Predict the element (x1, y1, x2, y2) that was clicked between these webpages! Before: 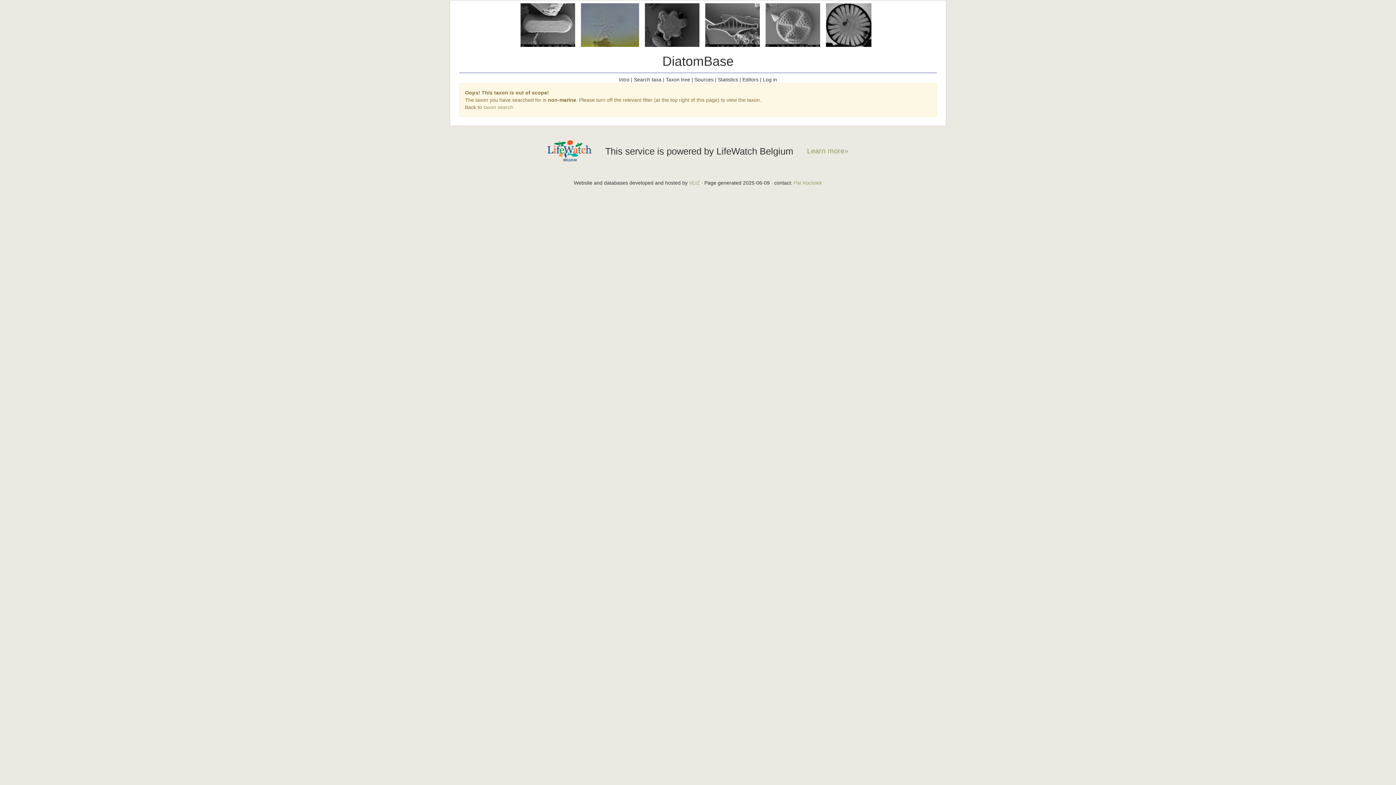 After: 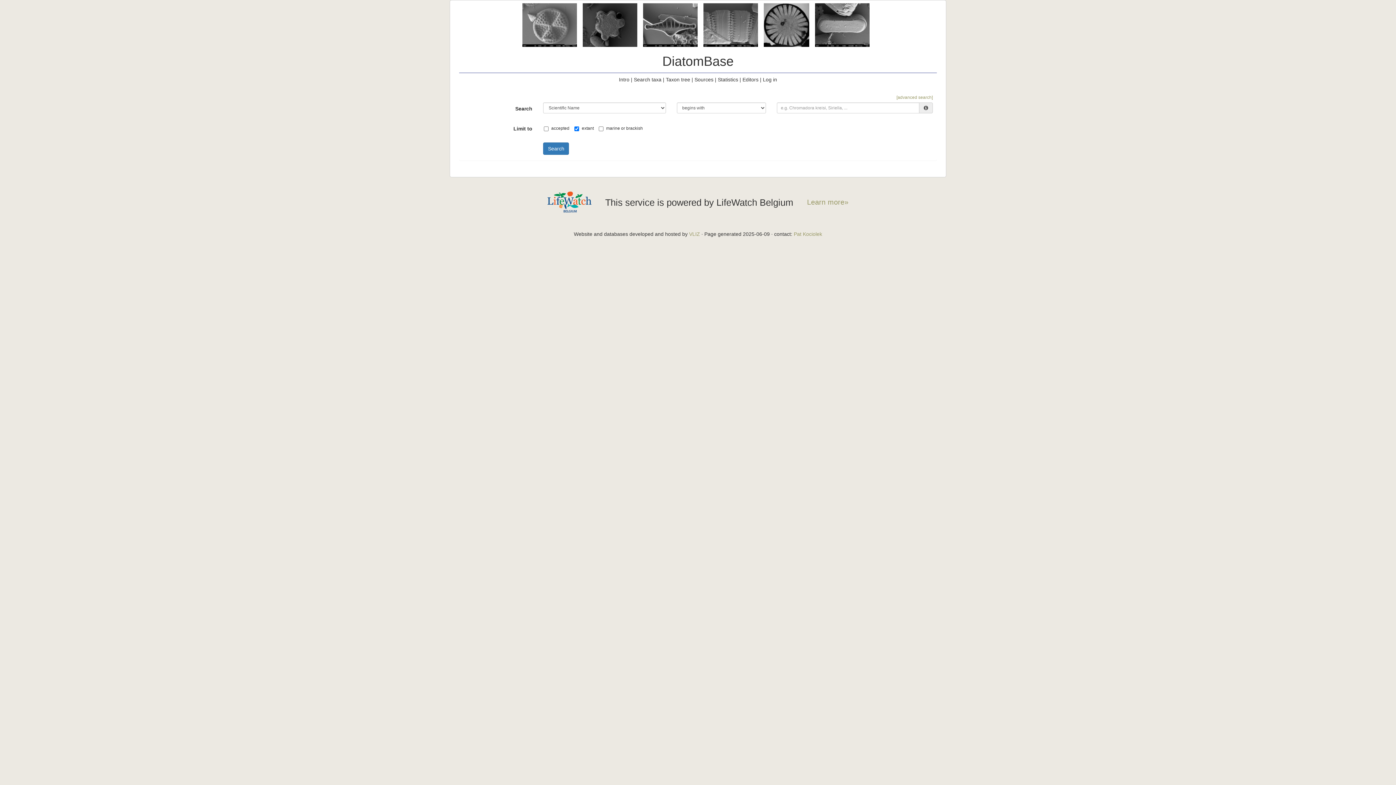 Action: bbox: (634, 76, 661, 82) label: Search taxa